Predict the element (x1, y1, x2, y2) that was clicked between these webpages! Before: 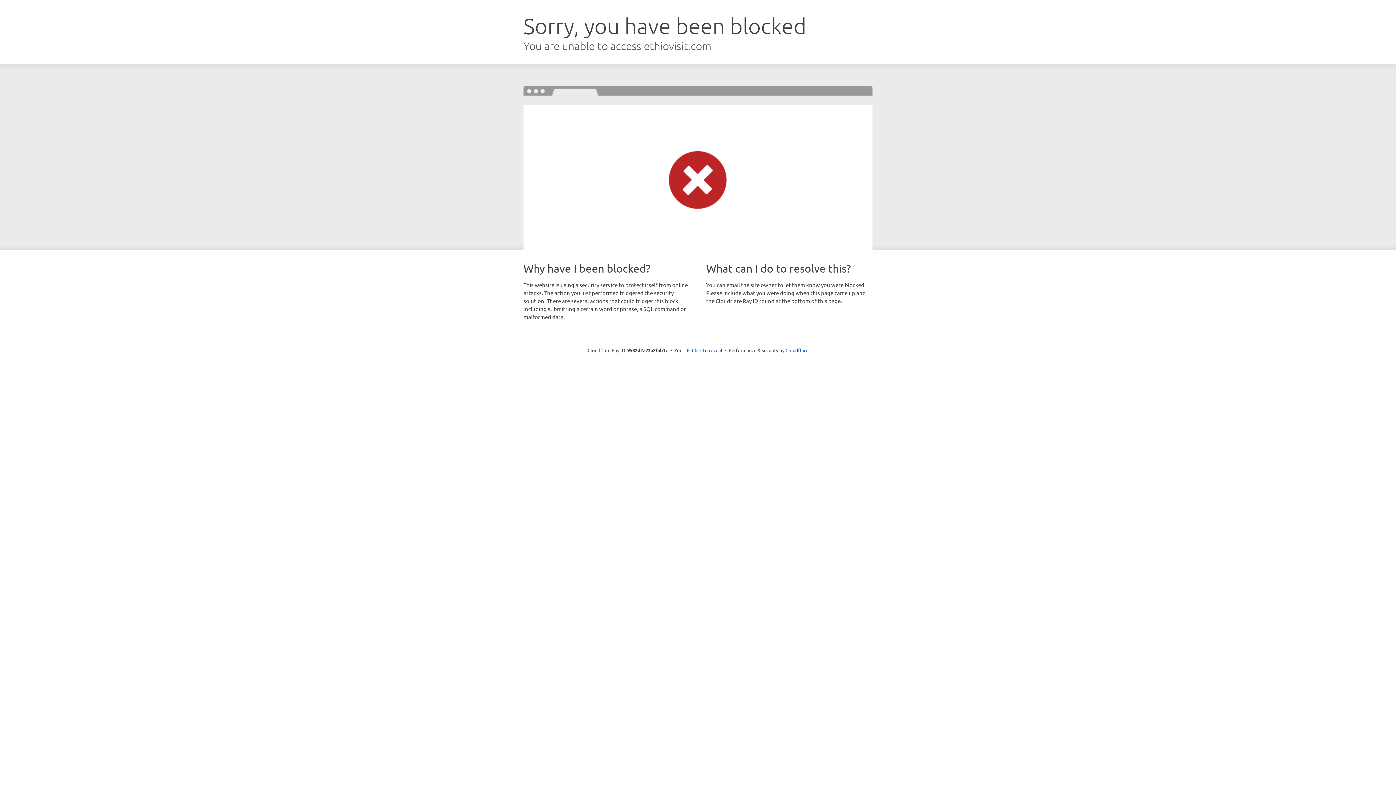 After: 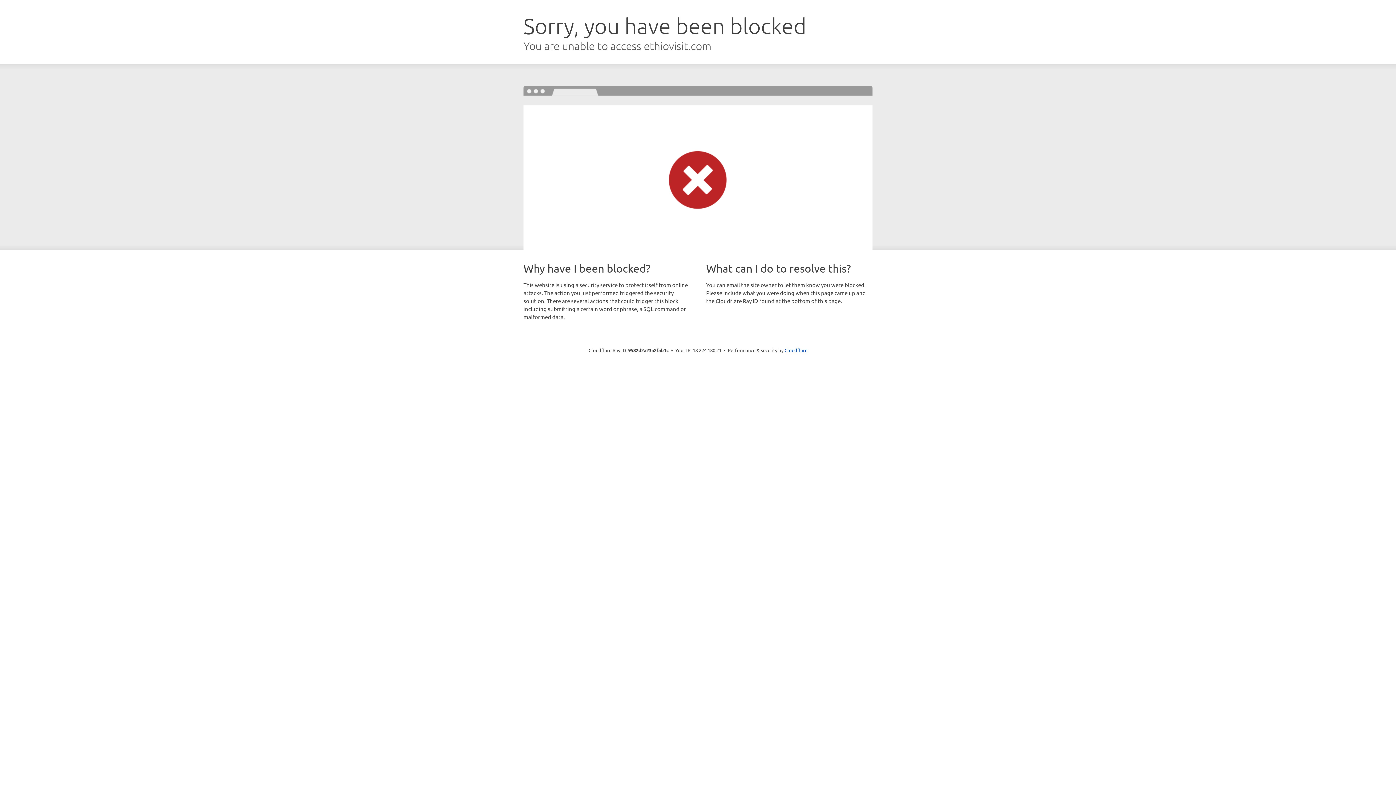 Action: bbox: (692, 346, 722, 353) label: Click to reveal